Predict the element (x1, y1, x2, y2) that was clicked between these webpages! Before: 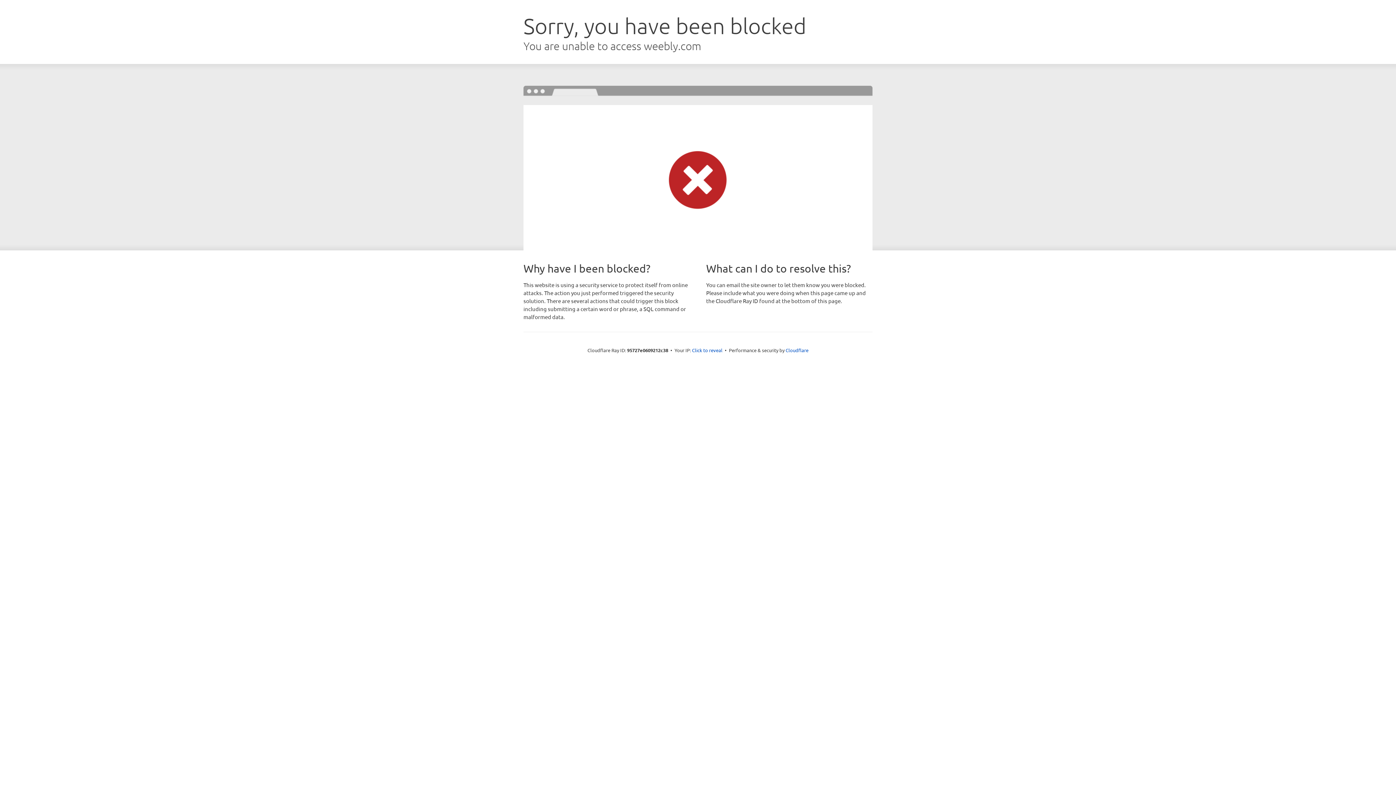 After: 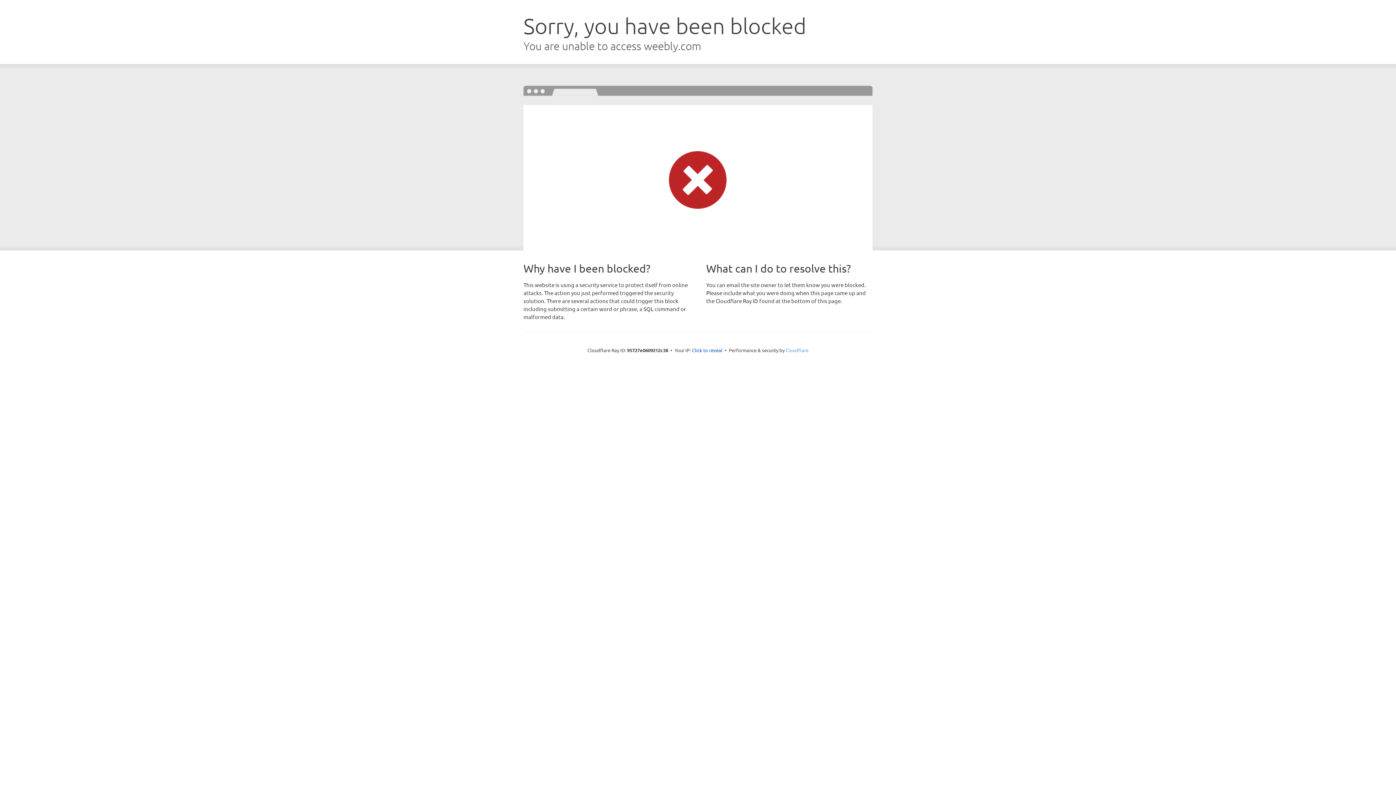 Action: bbox: (785, 347, 808, 353) label: Cloudflare